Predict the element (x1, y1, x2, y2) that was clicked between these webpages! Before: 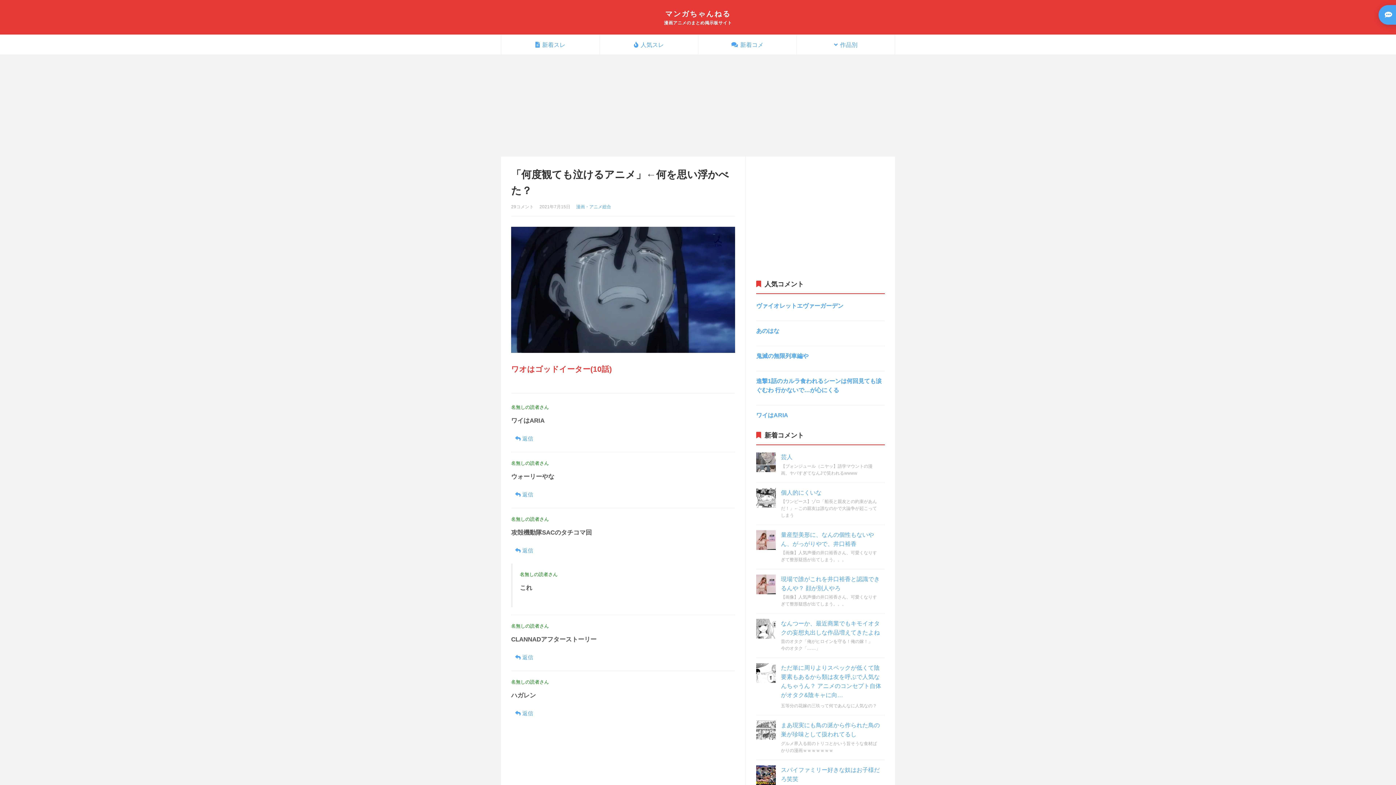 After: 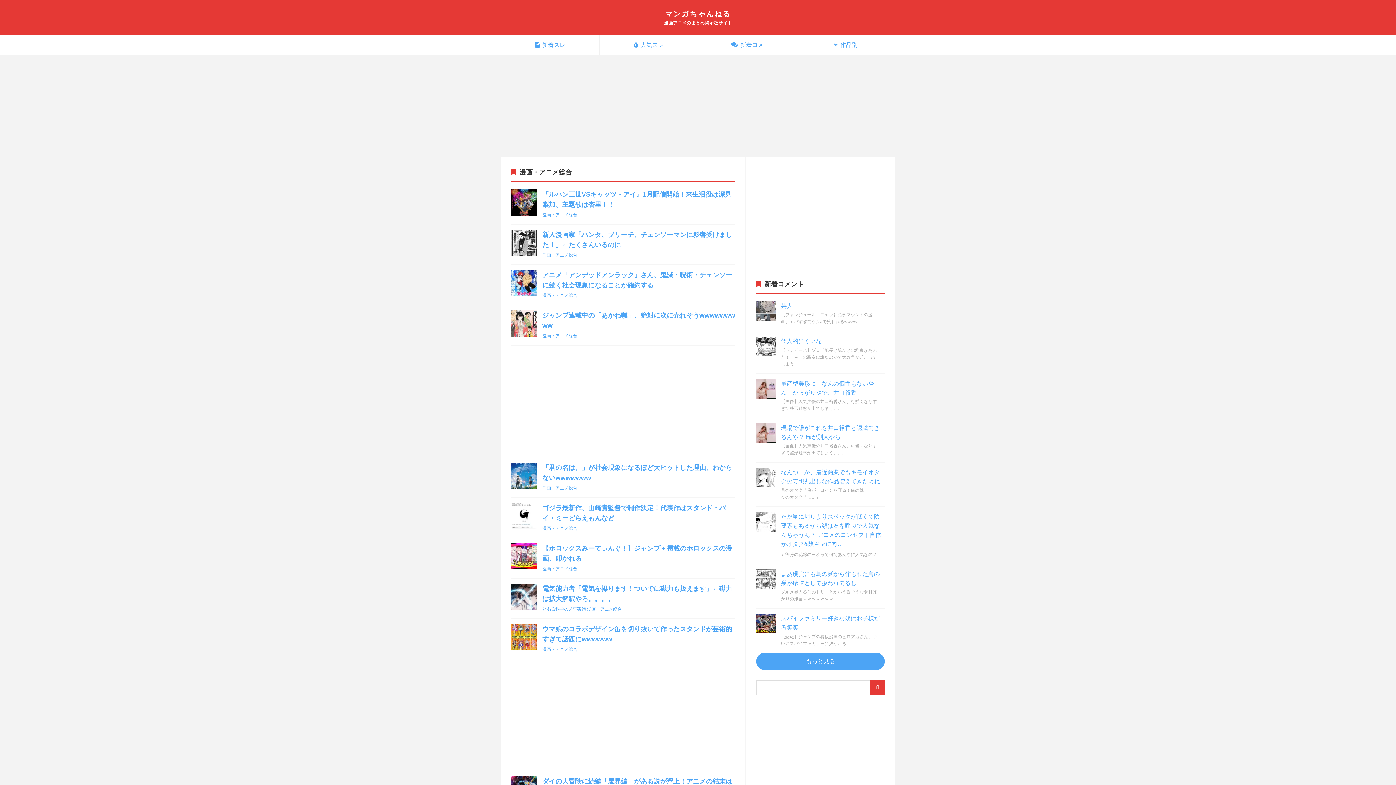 Action: label: 漫画・アニメ総合 bbox: (576, 204, 611, 209)